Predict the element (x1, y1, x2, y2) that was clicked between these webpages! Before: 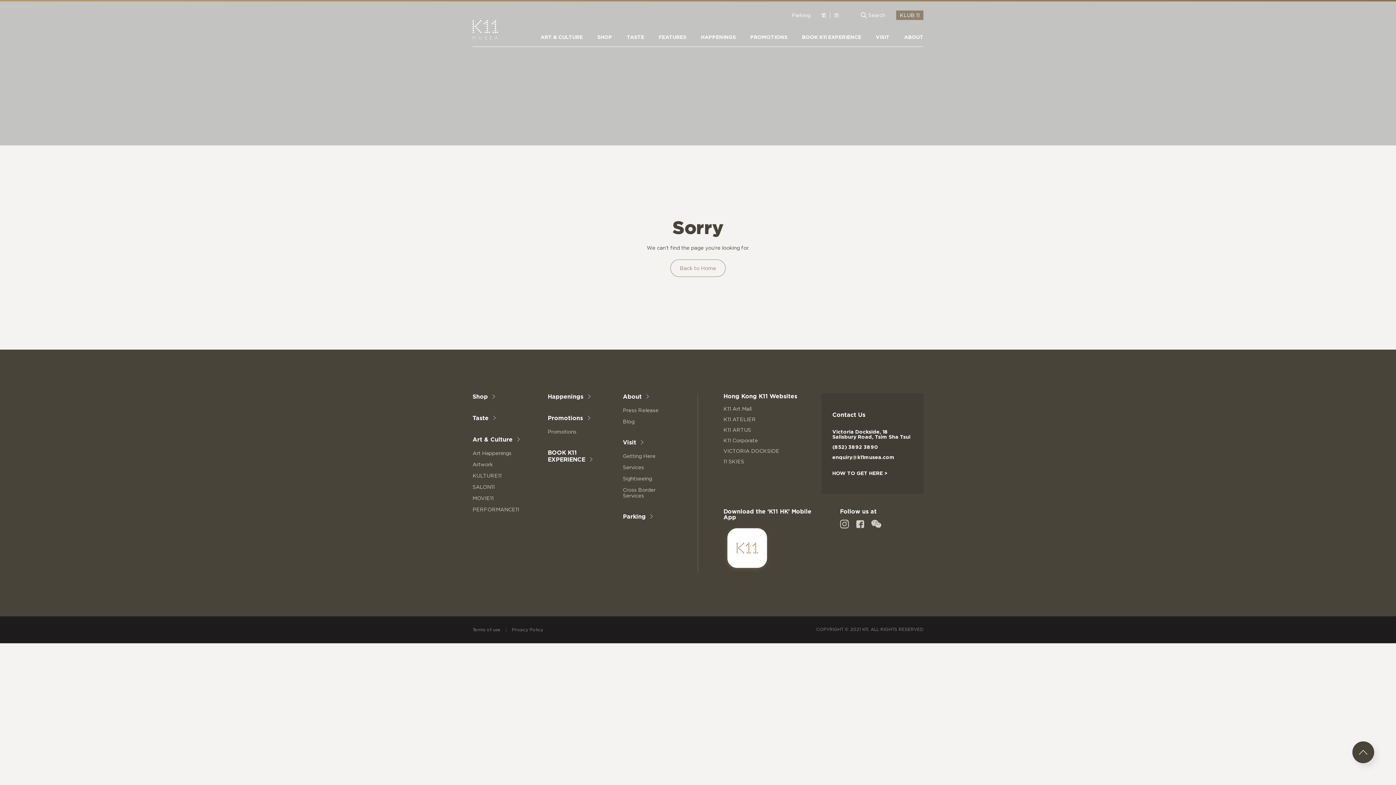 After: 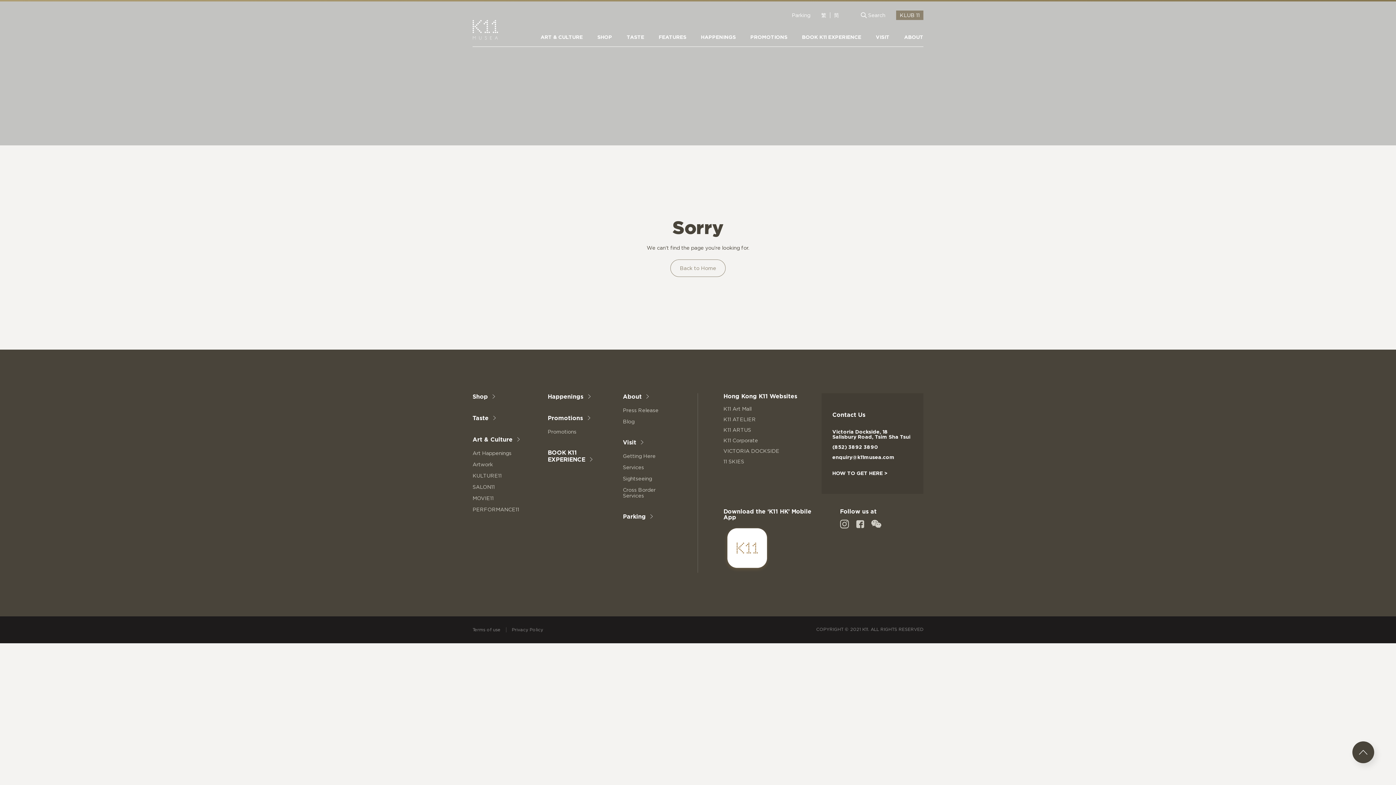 Action: bbox: (723, 458, 744, 464) label: 11 SKIES